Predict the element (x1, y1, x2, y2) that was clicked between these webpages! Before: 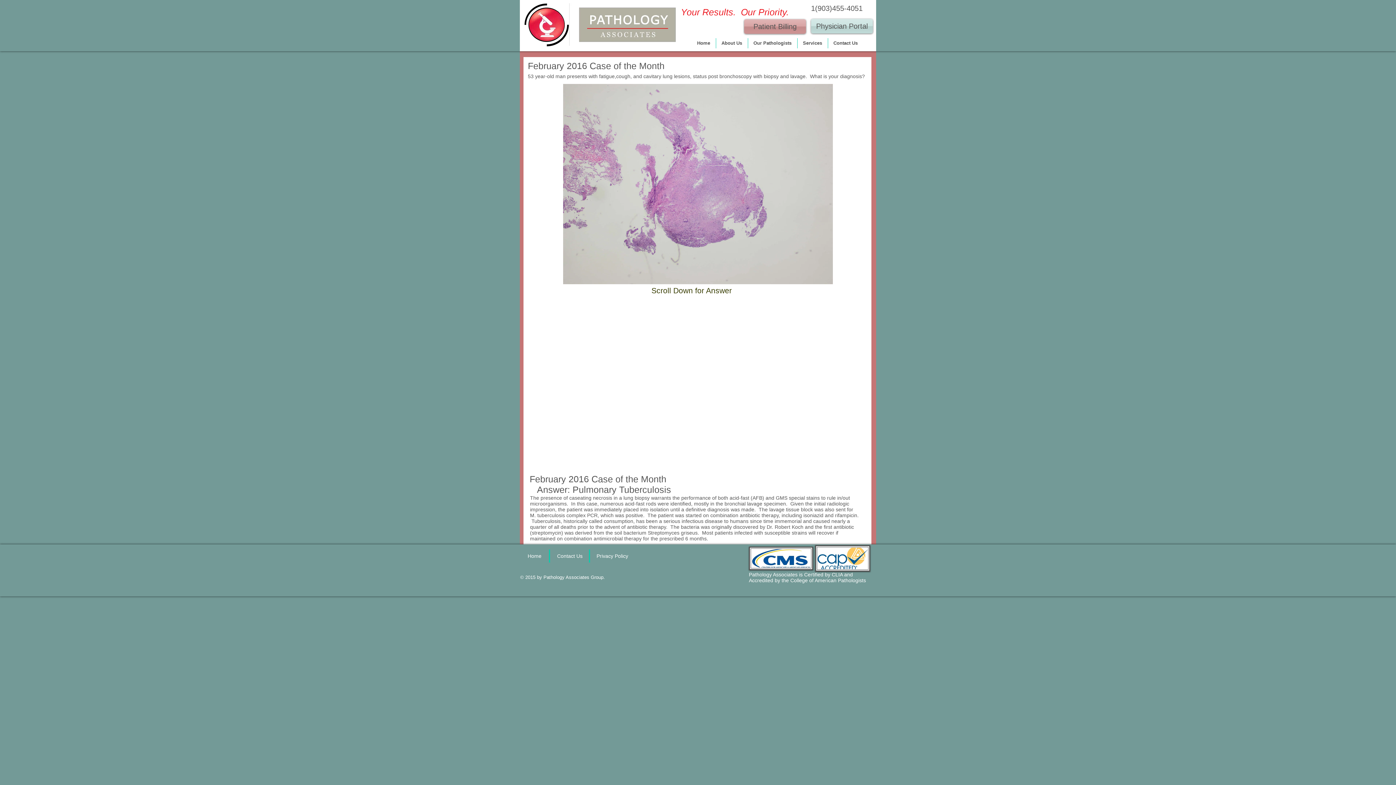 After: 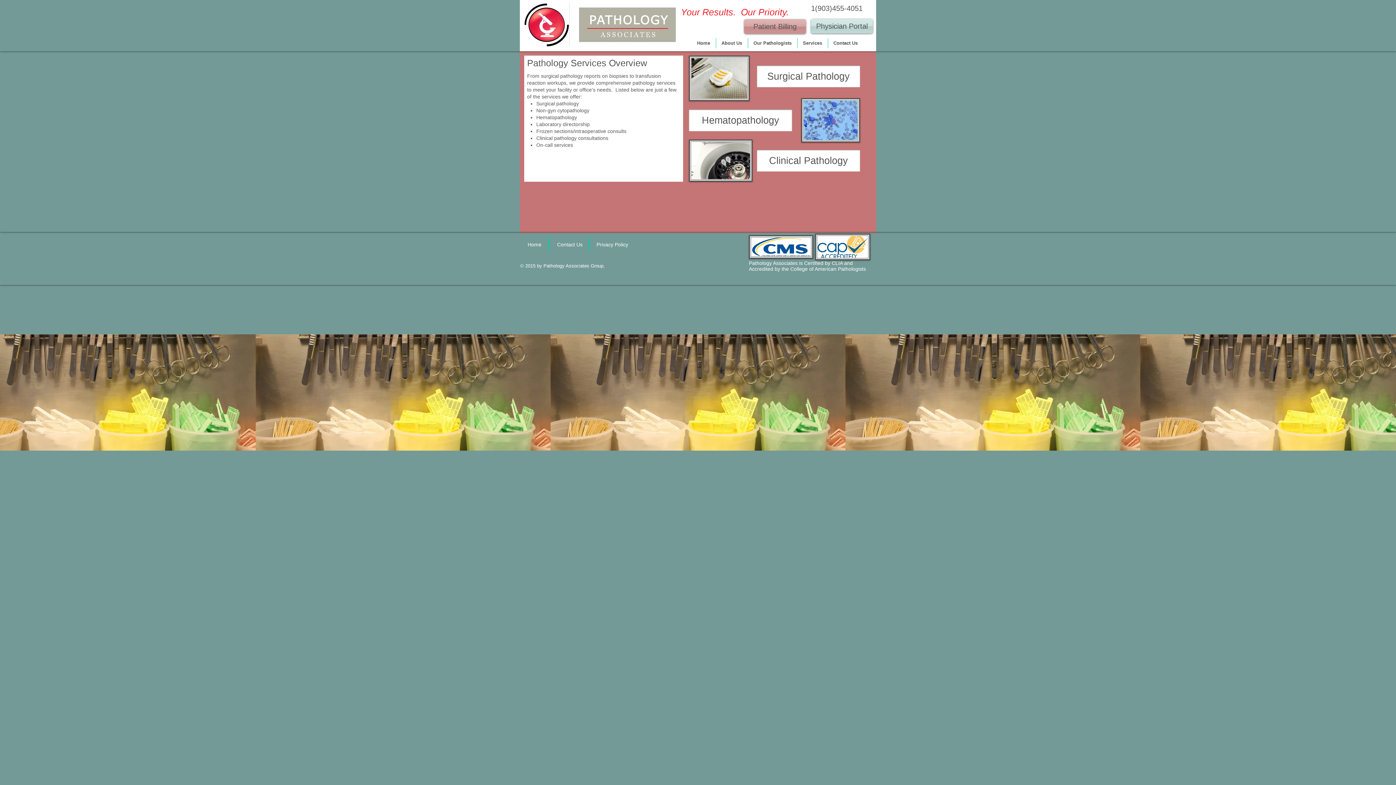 Action: label: Services bbox: (797, 38, 827, 48)